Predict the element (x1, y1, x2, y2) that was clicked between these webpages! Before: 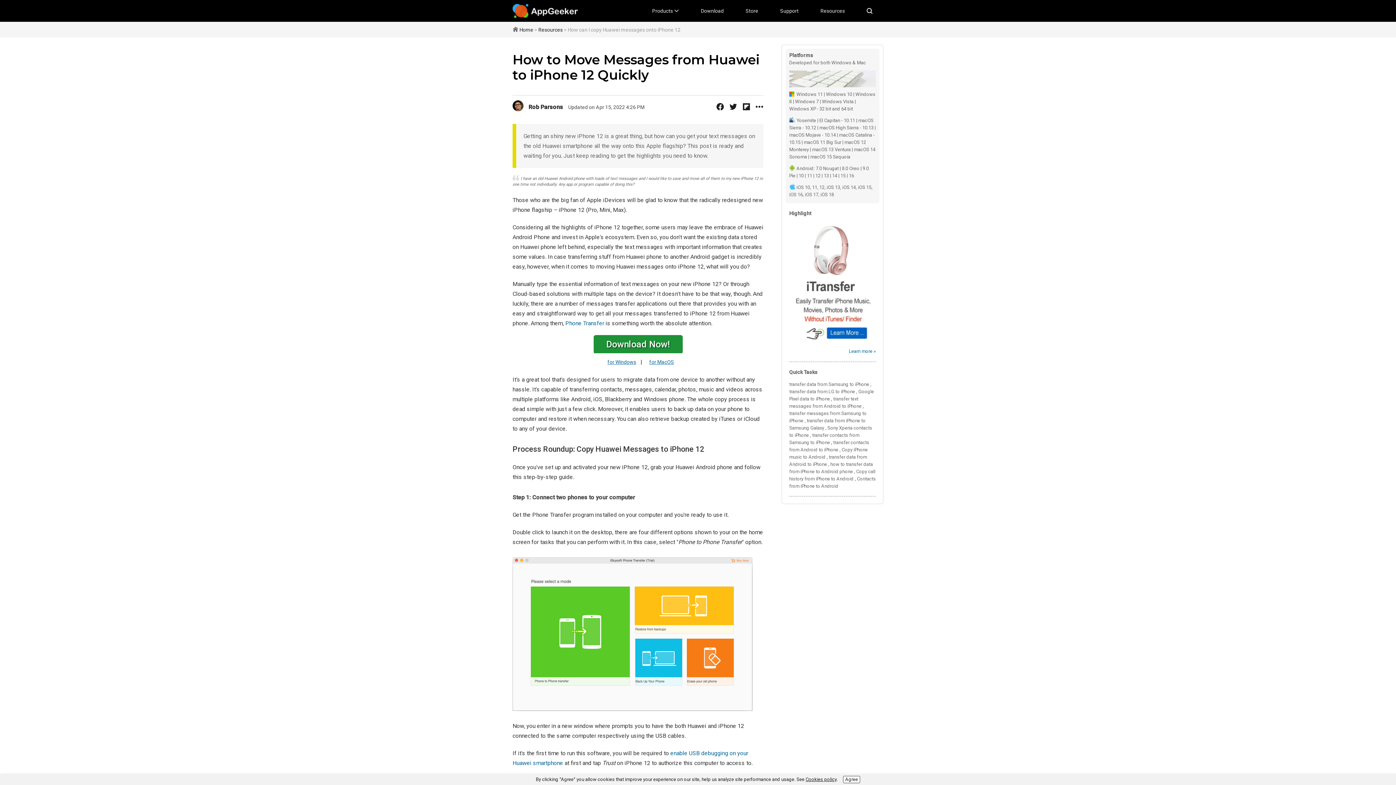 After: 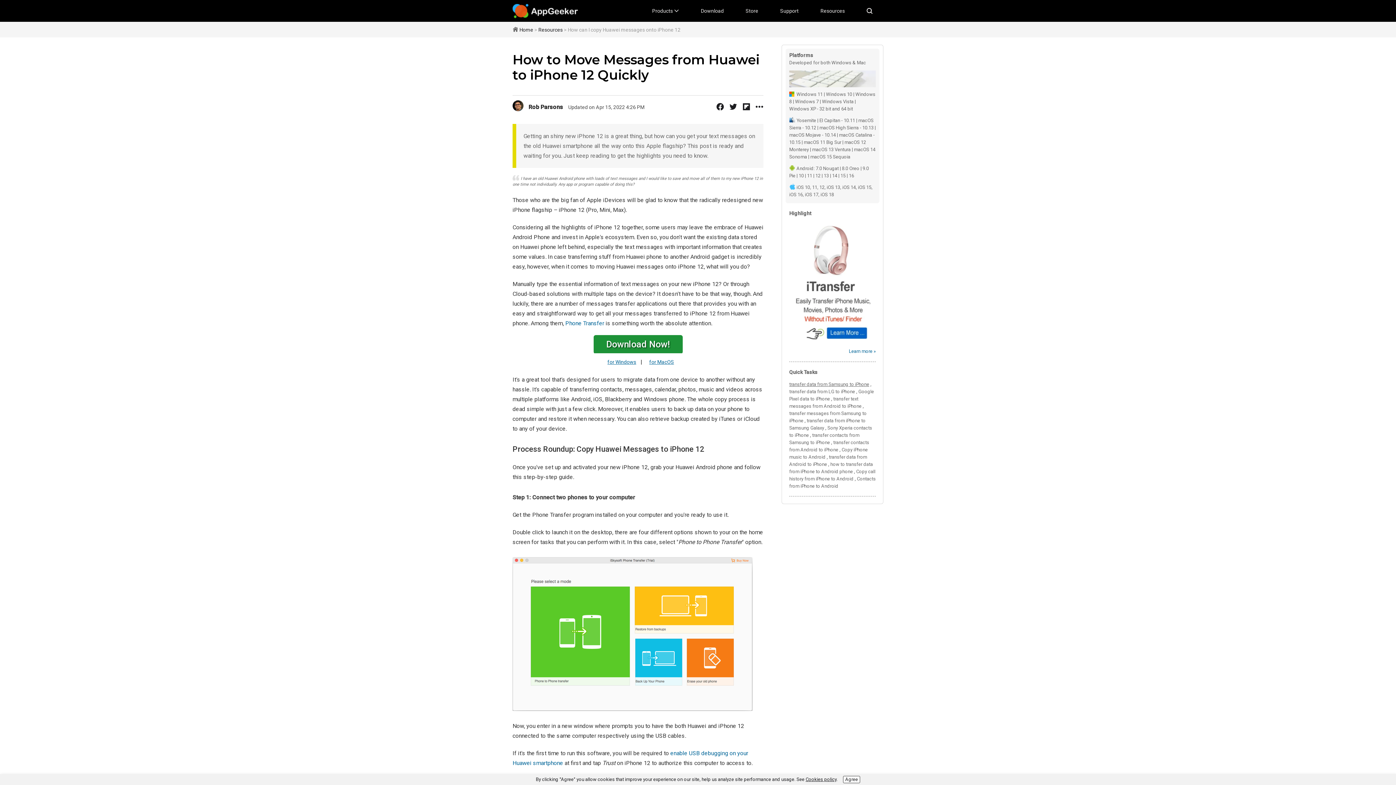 Action: label: transfer data from Samsung to iPhone bbox: (789, 381, 869, 387)